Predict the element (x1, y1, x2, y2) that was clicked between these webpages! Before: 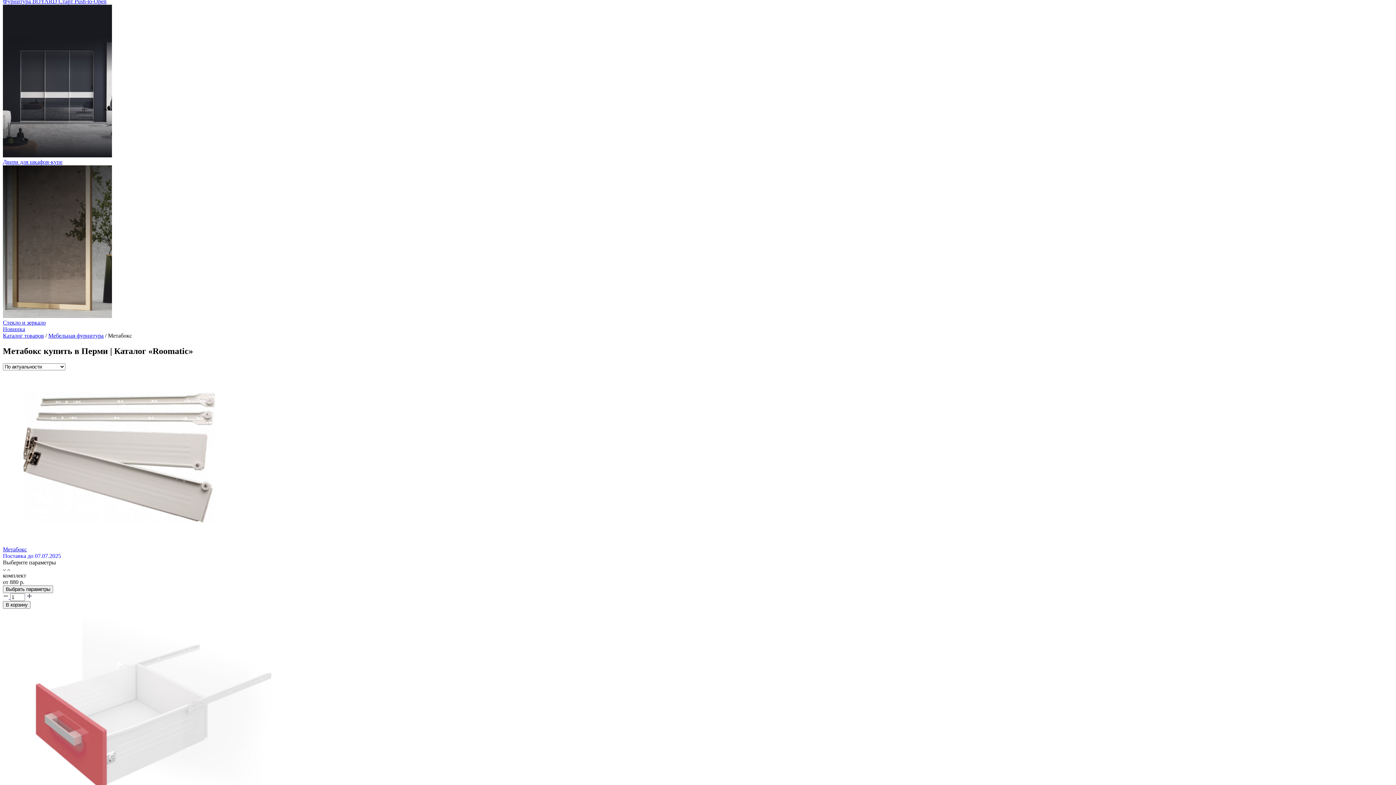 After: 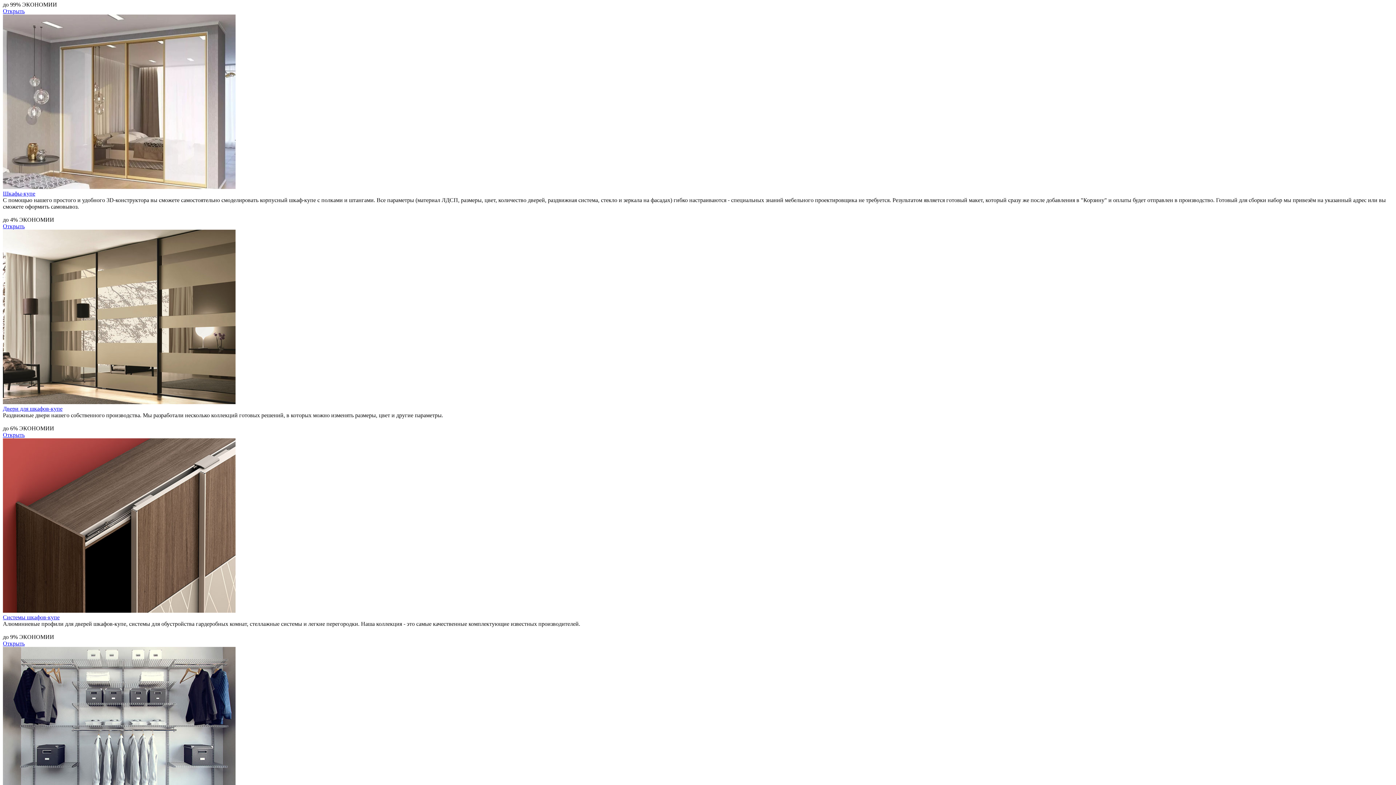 Action: bbox: (2, 332, 44, 338) label: Каталог товаров